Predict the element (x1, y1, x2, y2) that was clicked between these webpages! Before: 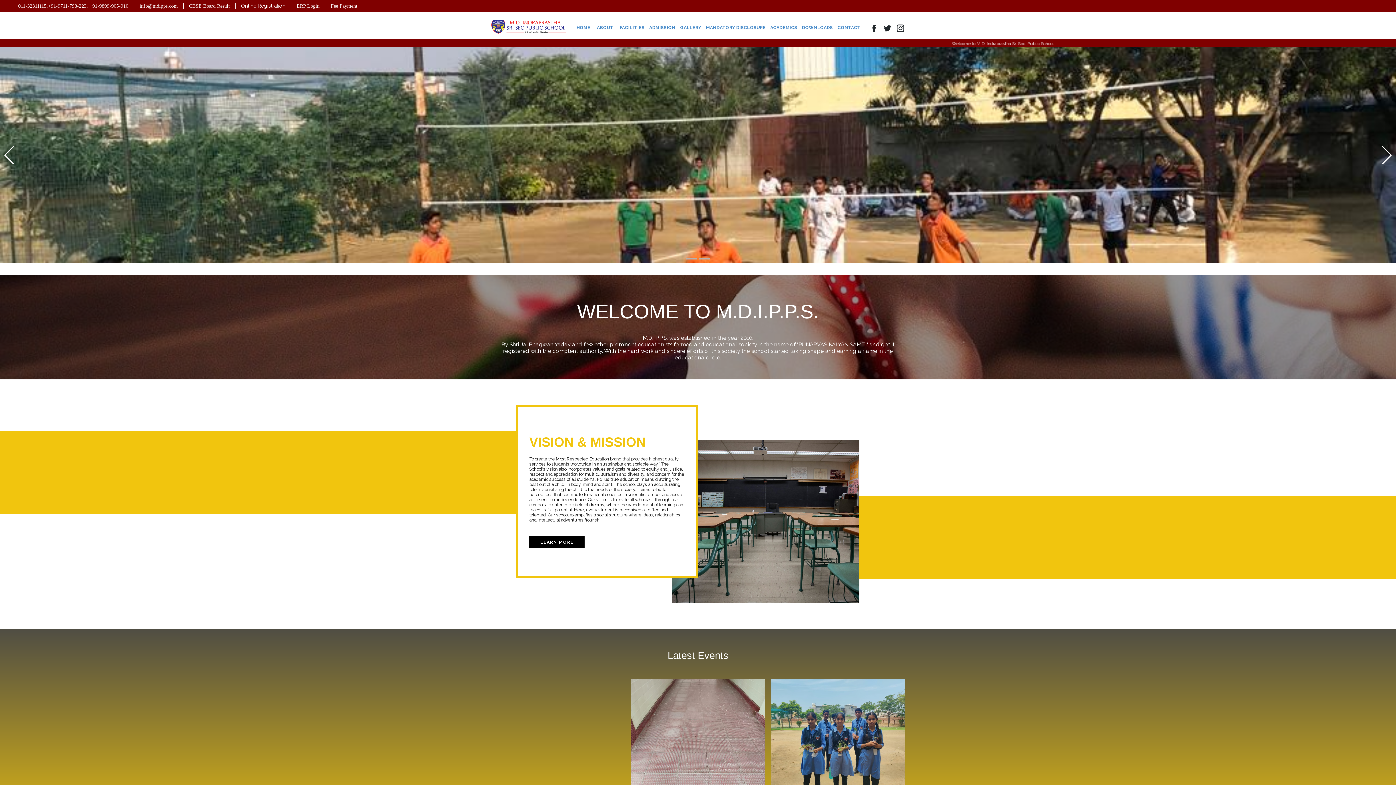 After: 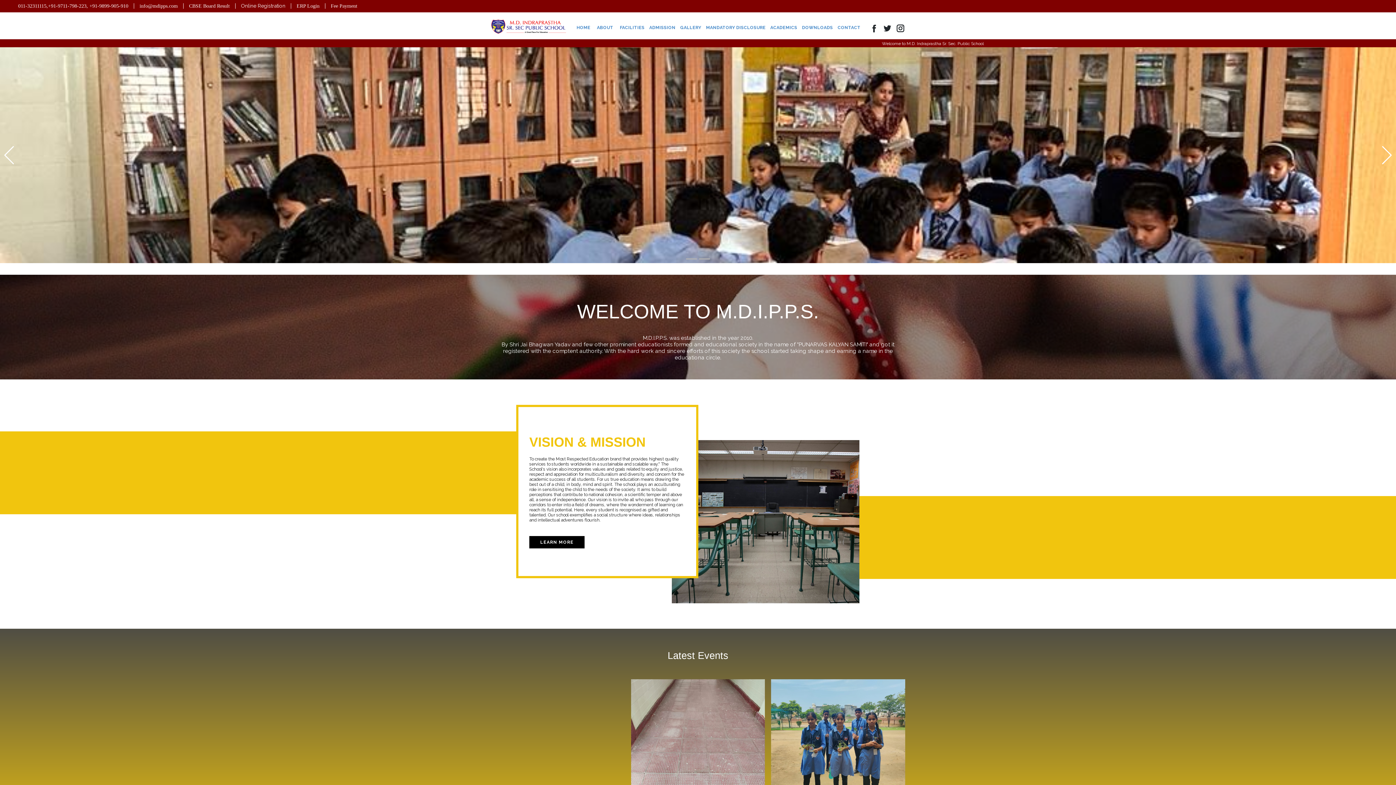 Action: label: HOME bbox: (574, 23, 592, 31)